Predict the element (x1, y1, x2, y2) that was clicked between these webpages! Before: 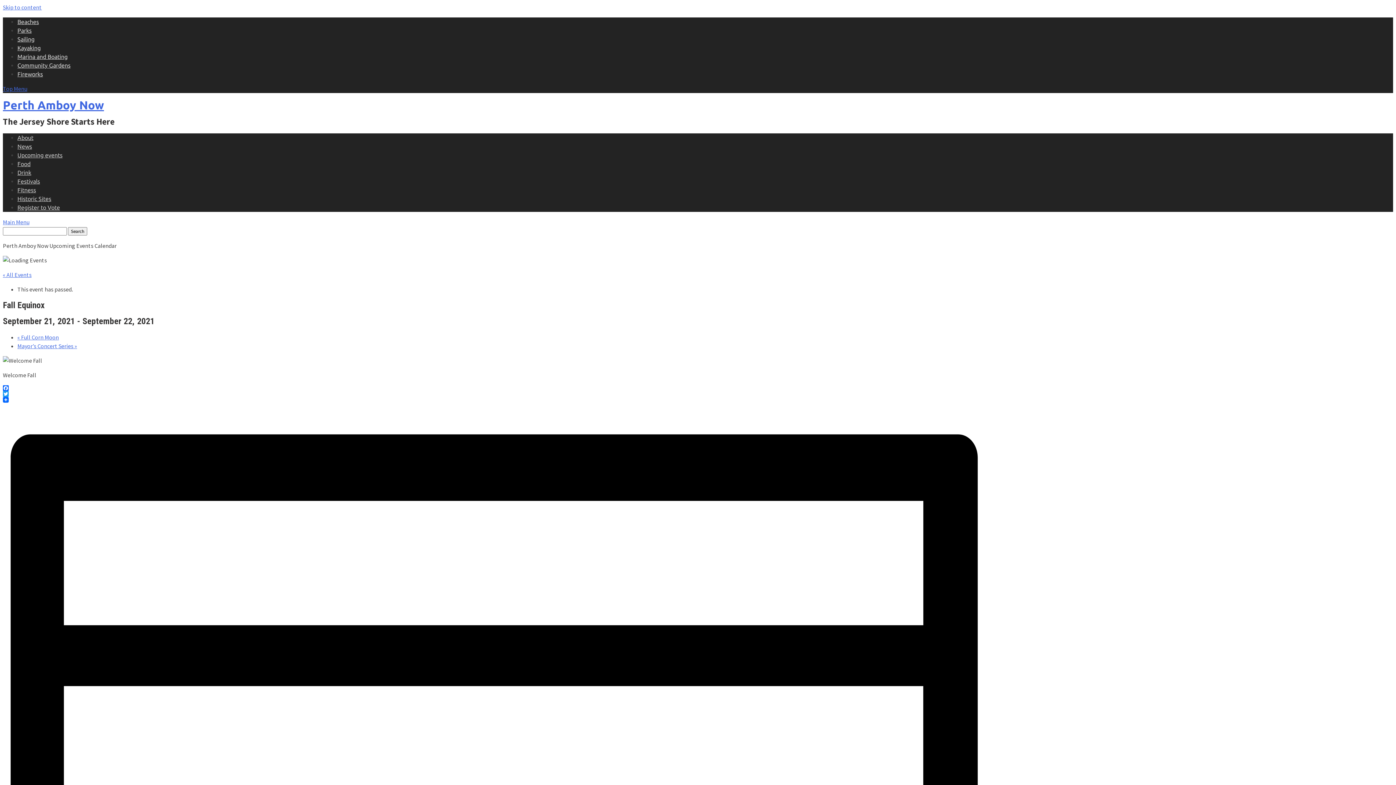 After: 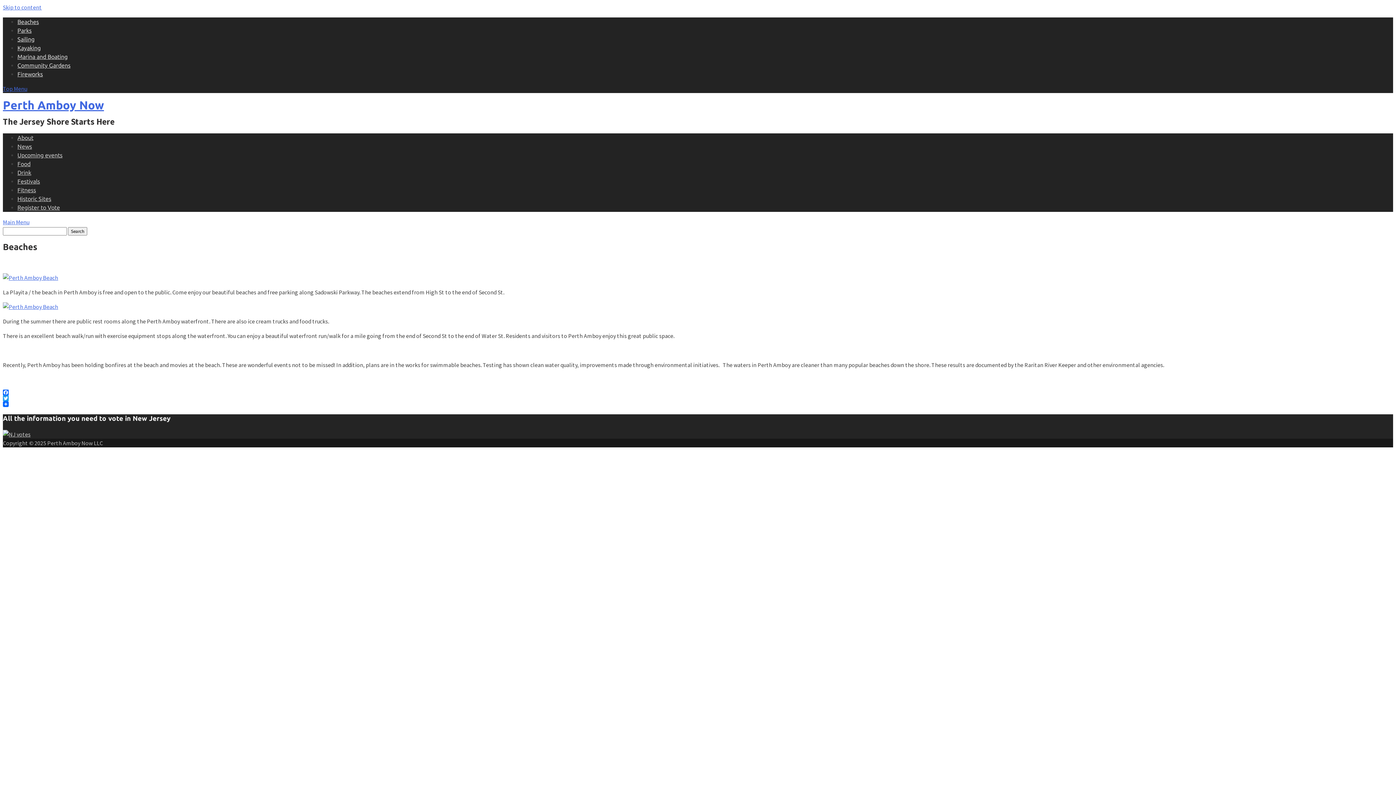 Action: bbox: (17, 18, 38, 25) label: Beaches